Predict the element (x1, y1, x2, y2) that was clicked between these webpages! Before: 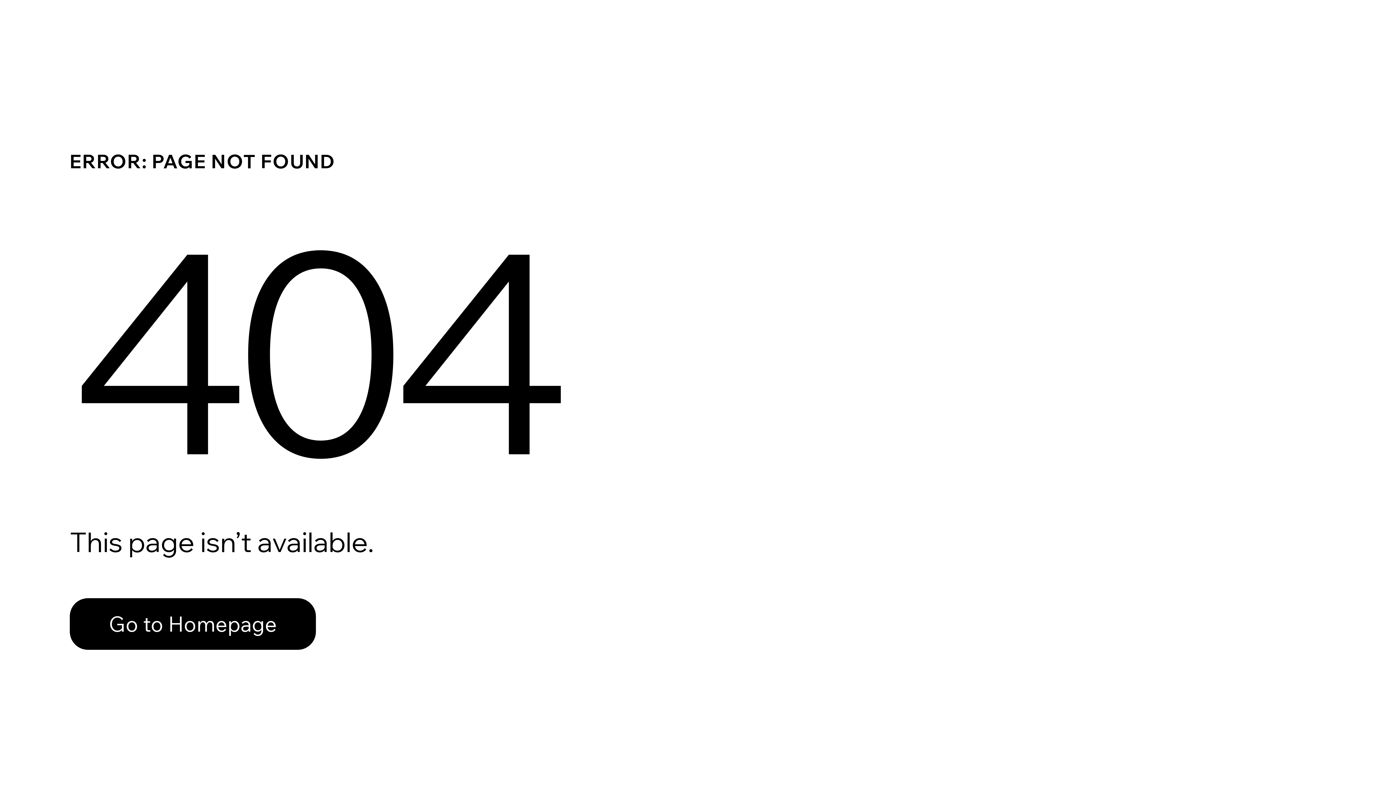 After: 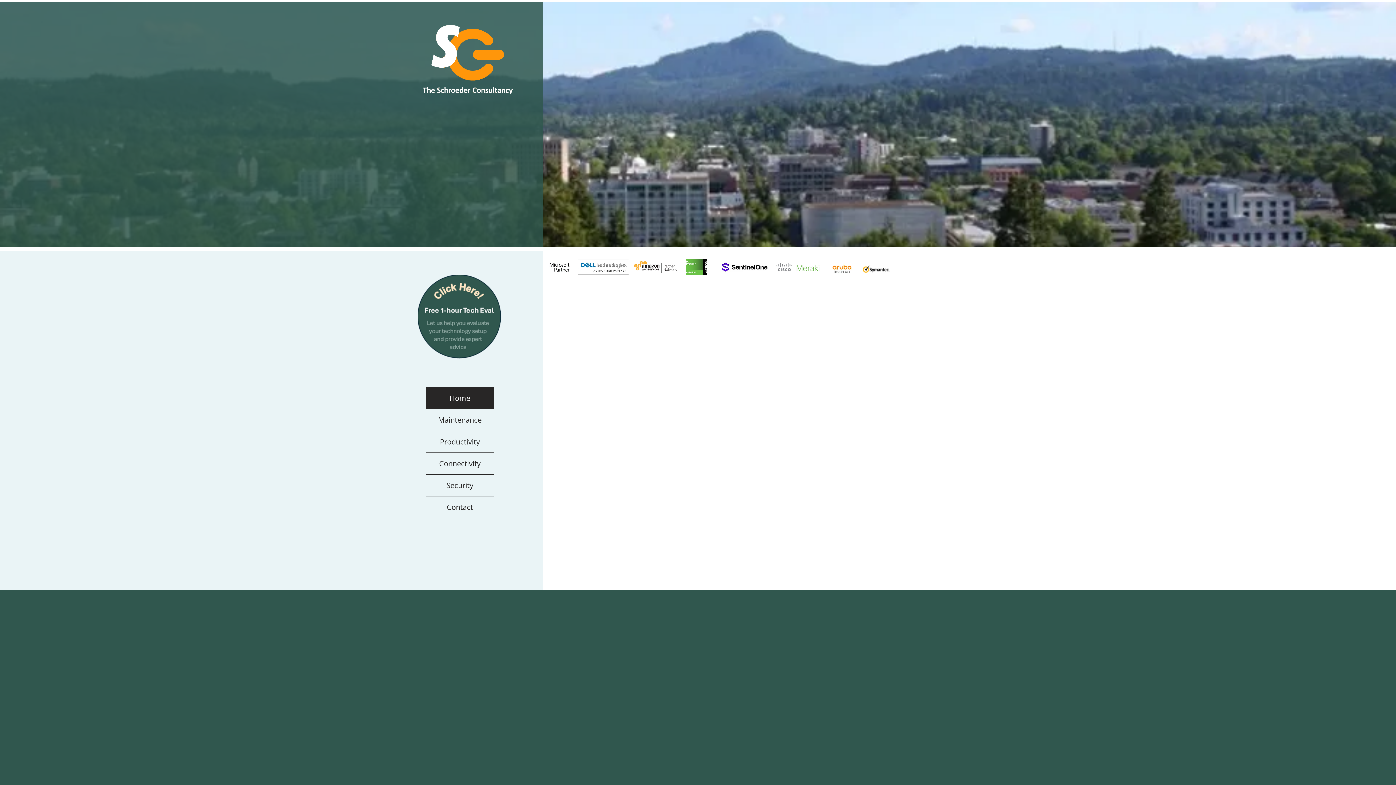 Action: bbox: (69, 598, 316, 650) label: Go to Homepage